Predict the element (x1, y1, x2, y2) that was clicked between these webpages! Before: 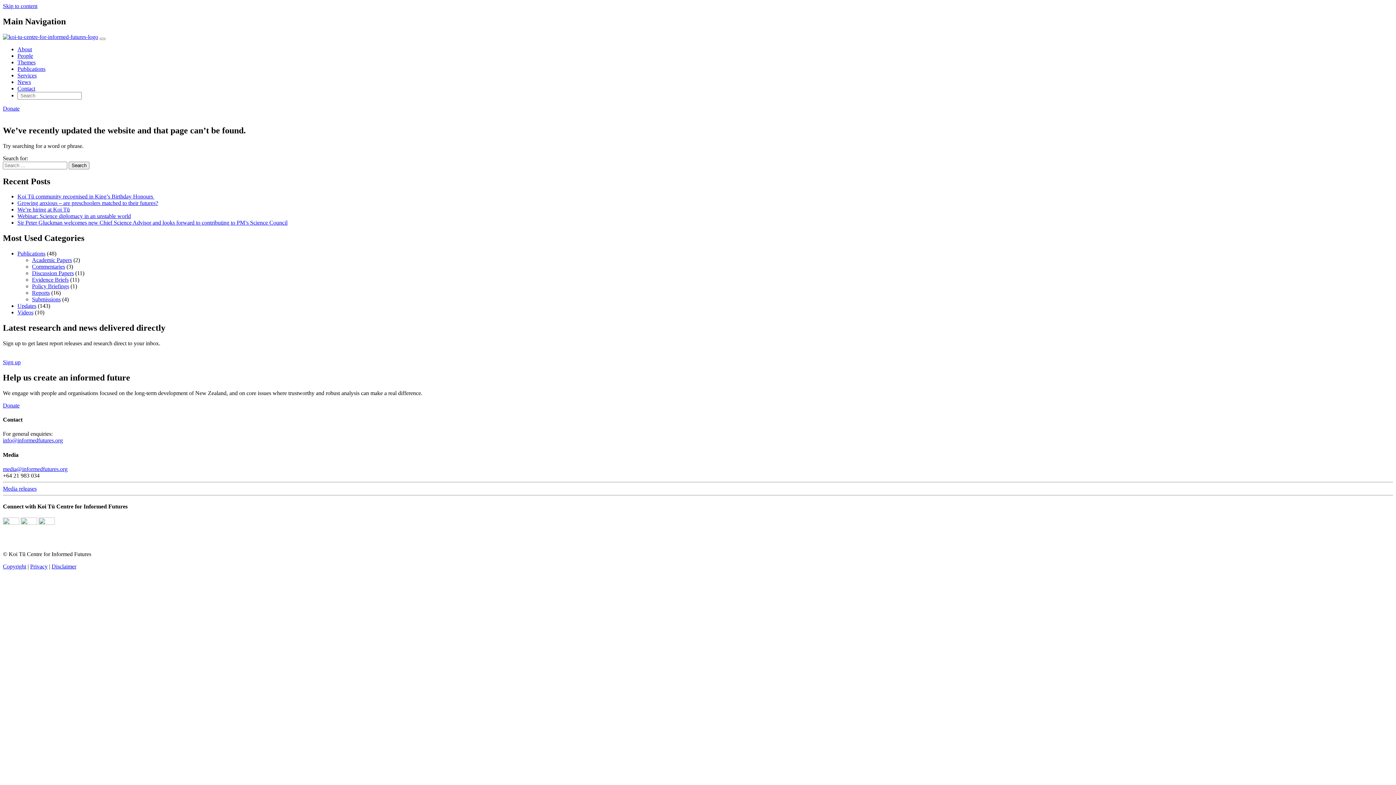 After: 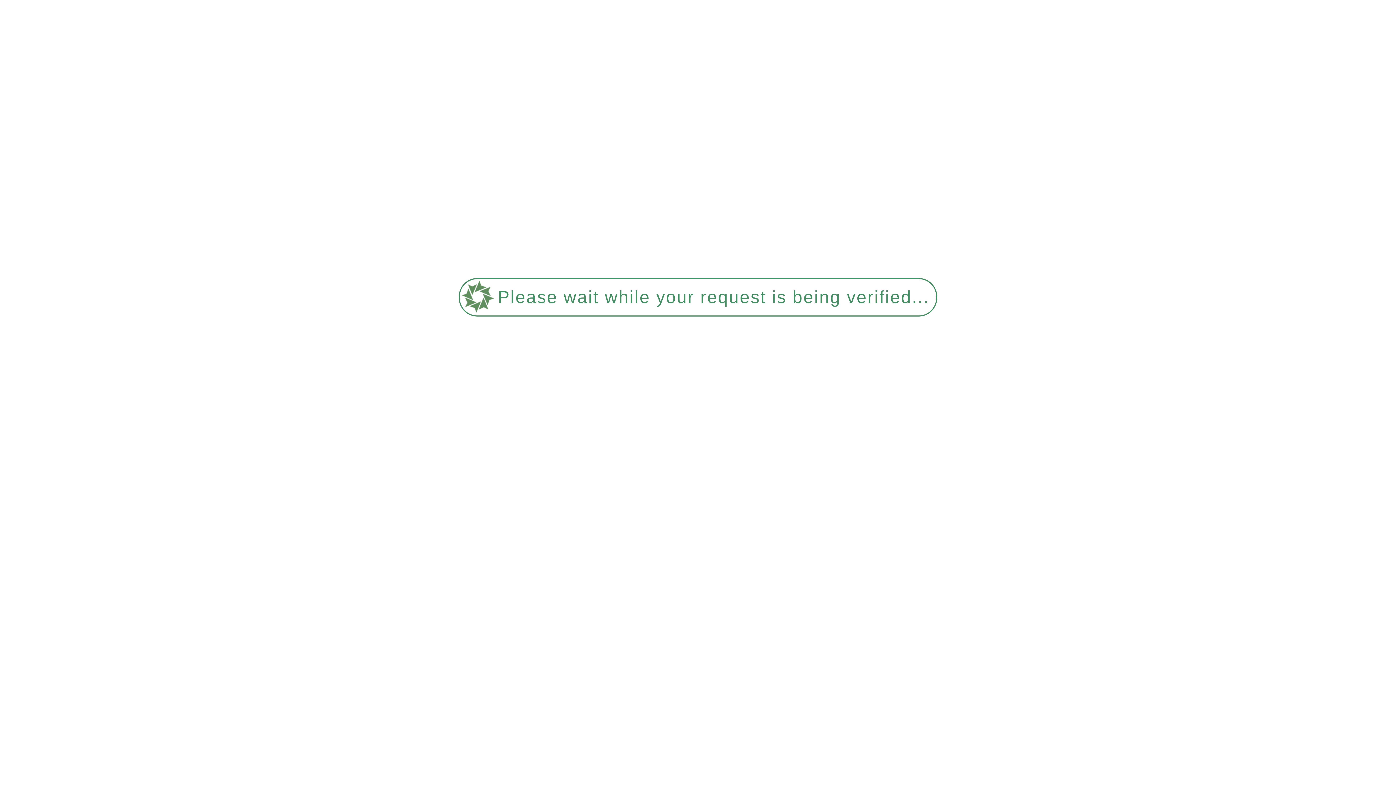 Action: bbox: (32, 263, 65, 269) label: Commentaries